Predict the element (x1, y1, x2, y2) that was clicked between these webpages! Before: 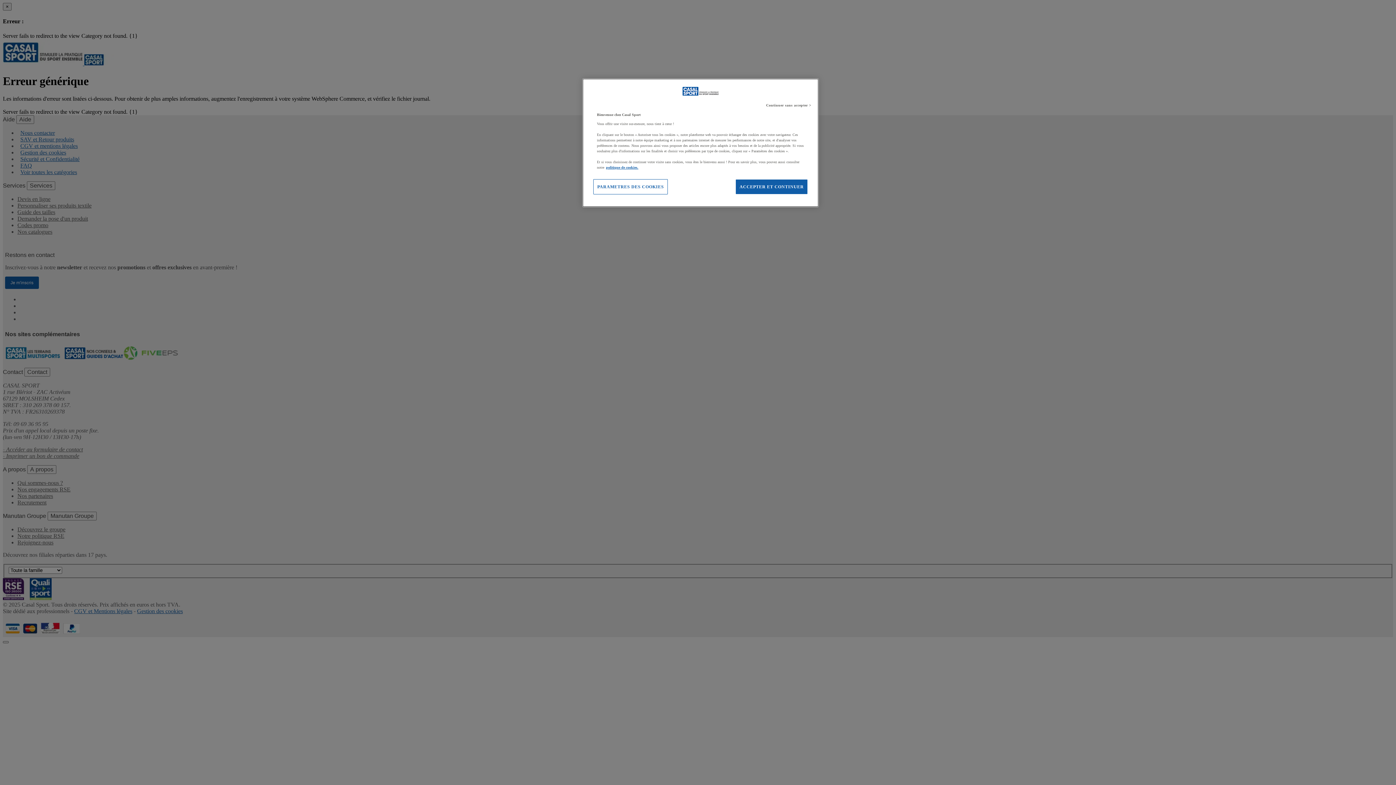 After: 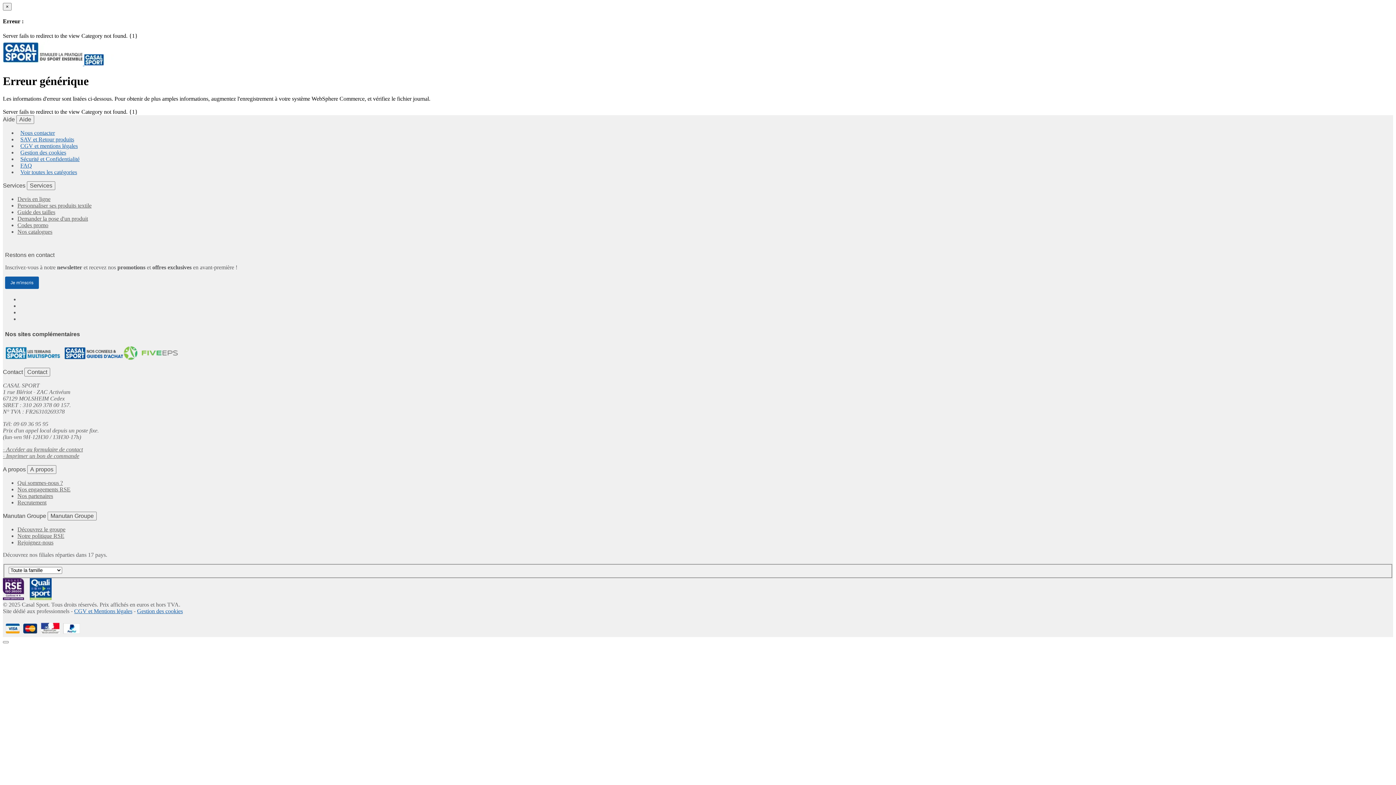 Action: label: ACCEPTER ET CONTINUER bbox: (735, 179, 808, 194)